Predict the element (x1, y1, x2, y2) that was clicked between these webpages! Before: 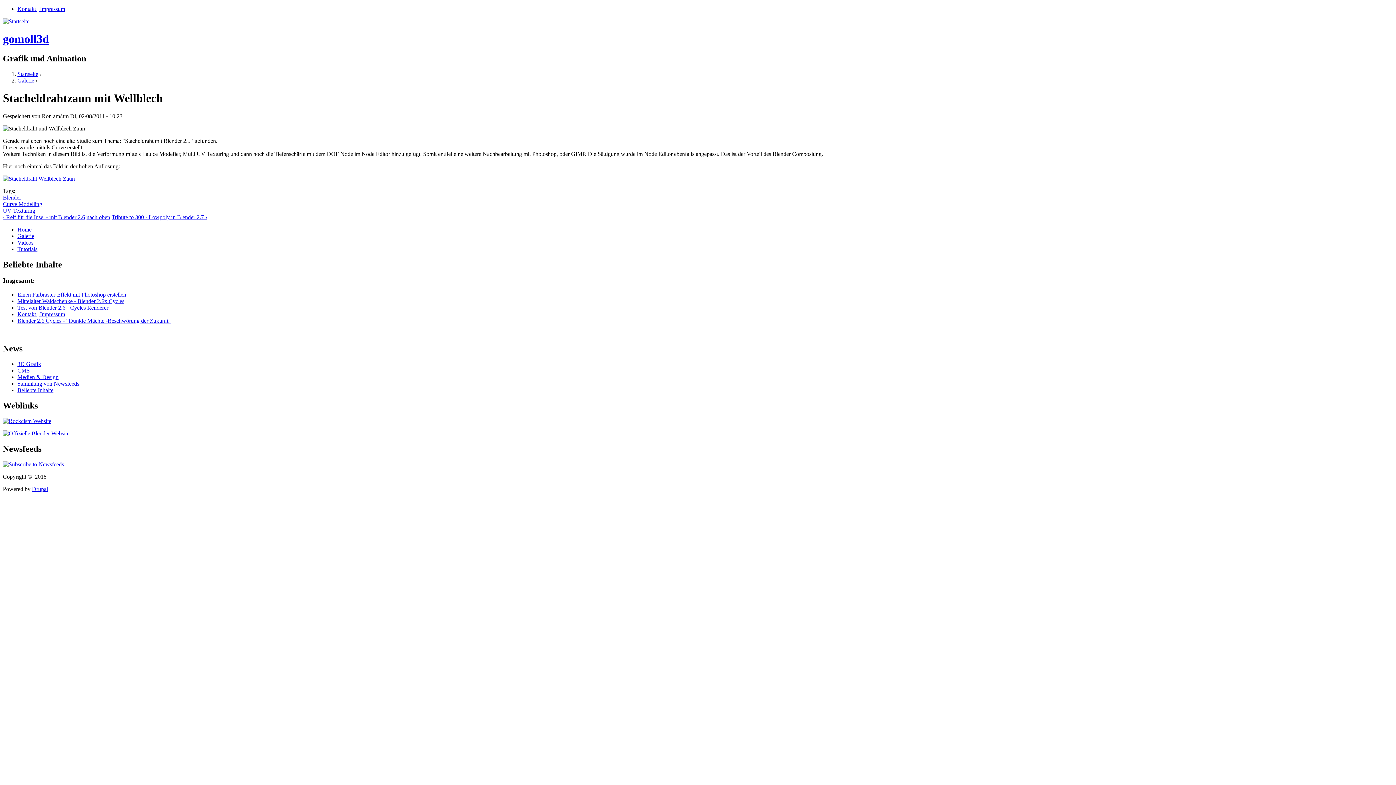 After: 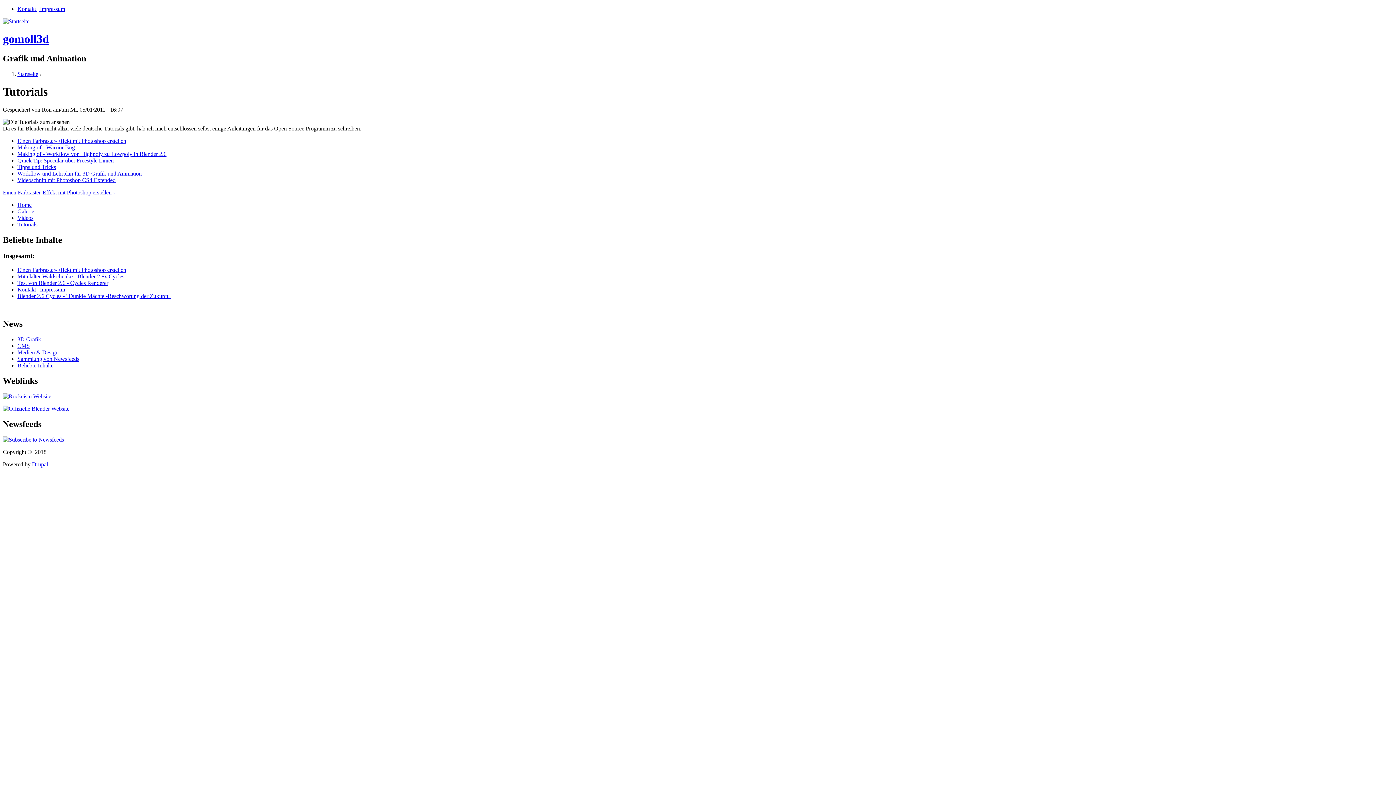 Action: bbox: (17, 246, 37, 252) label: Tutorials